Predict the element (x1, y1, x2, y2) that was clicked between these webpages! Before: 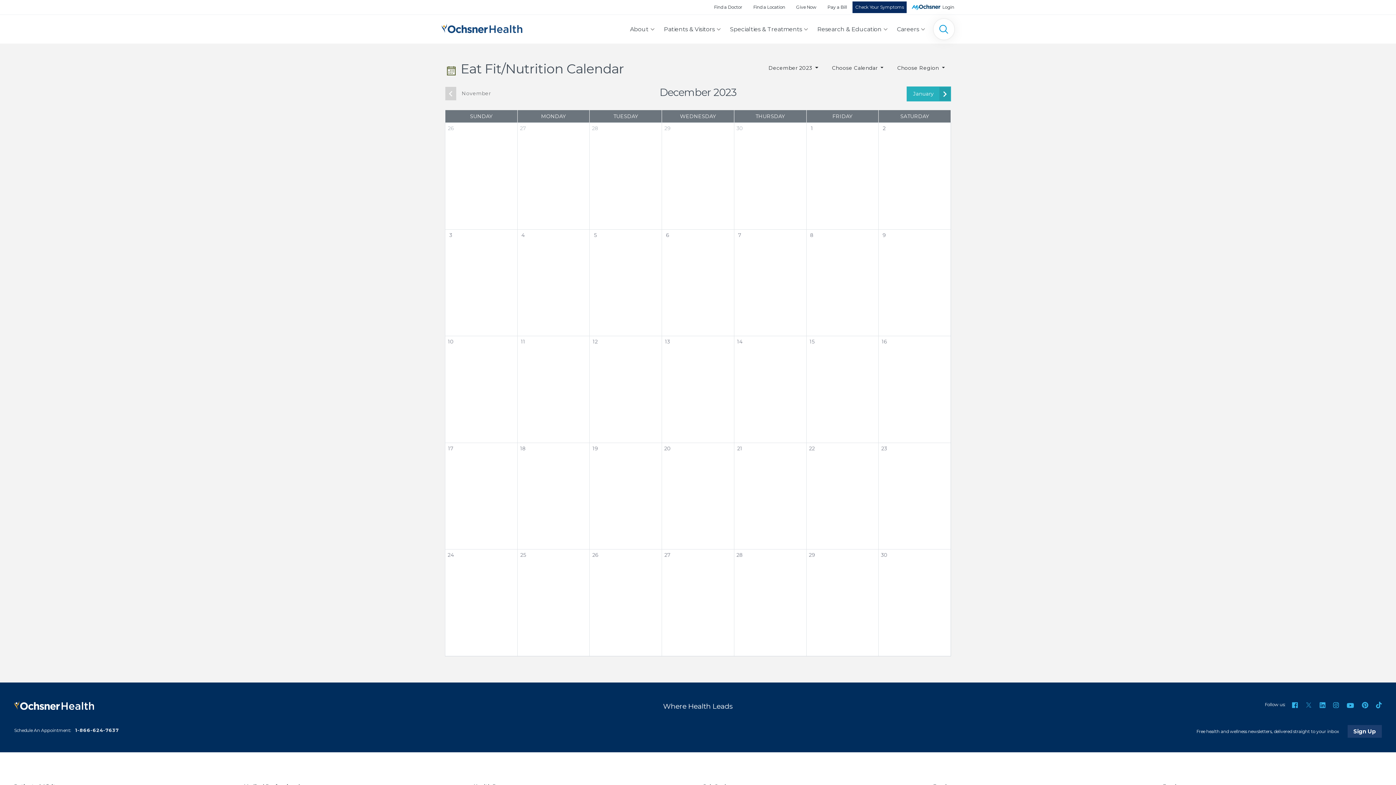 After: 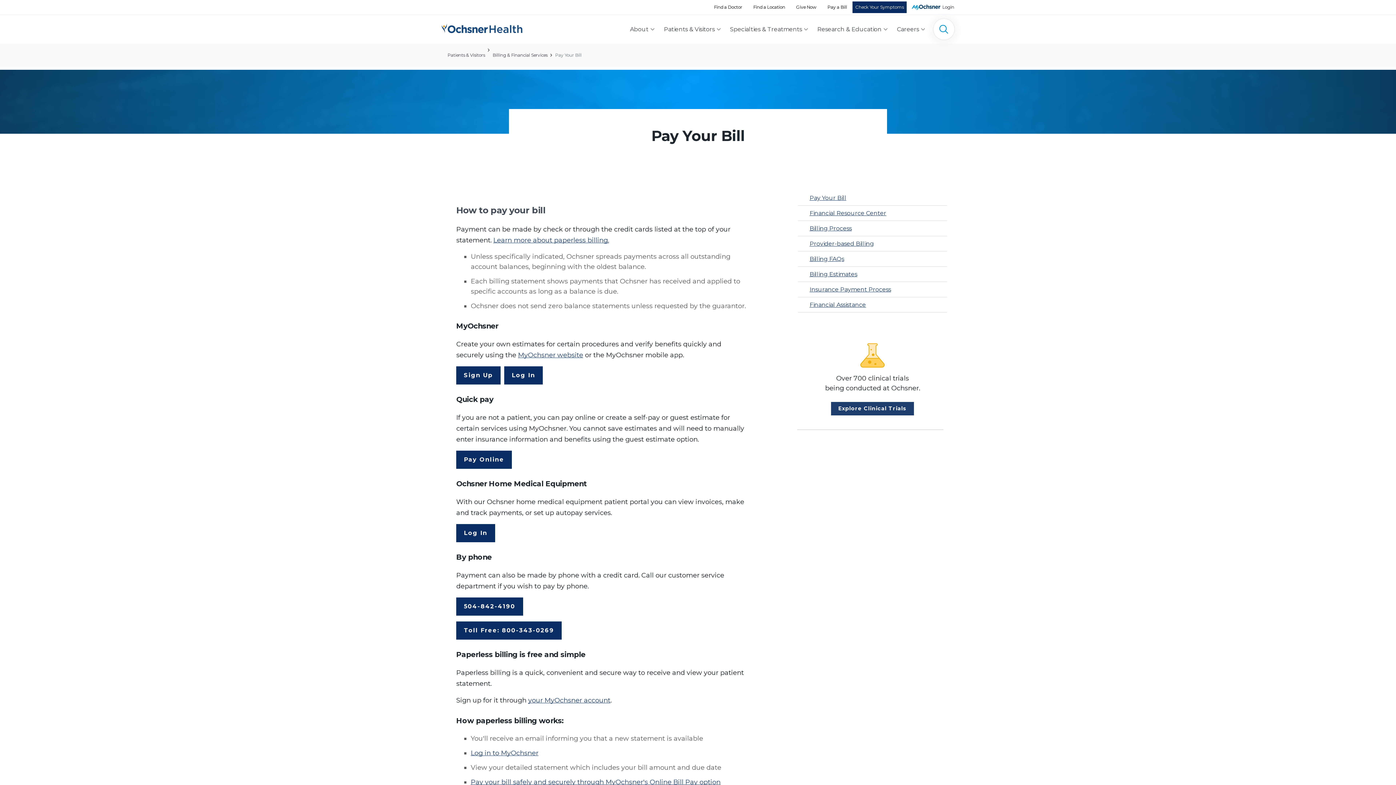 Action: label: Pay a Bill bbox: (822, 0, 852, 14)